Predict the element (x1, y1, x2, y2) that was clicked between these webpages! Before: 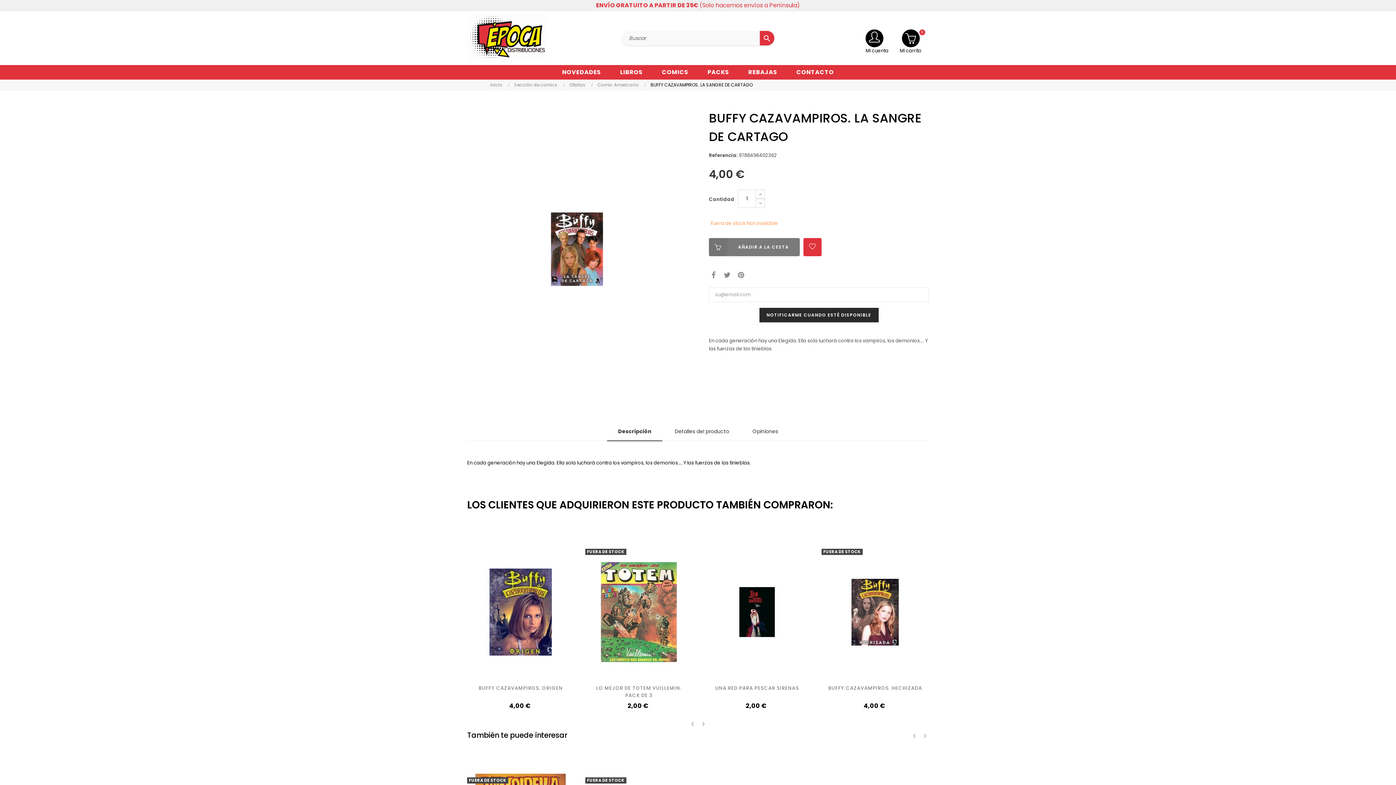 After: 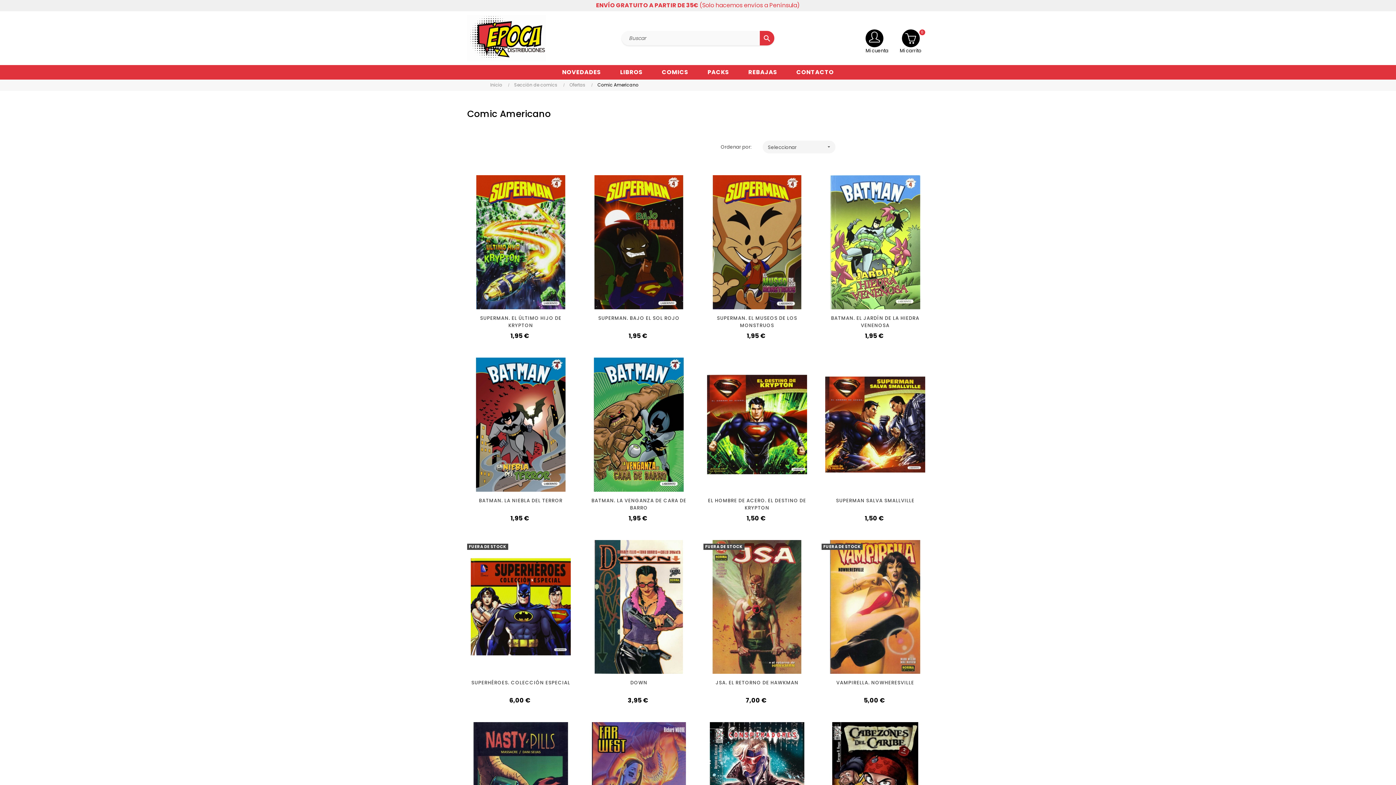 Action: label: Comic Americano bbox: (597, 81, 642, 88)